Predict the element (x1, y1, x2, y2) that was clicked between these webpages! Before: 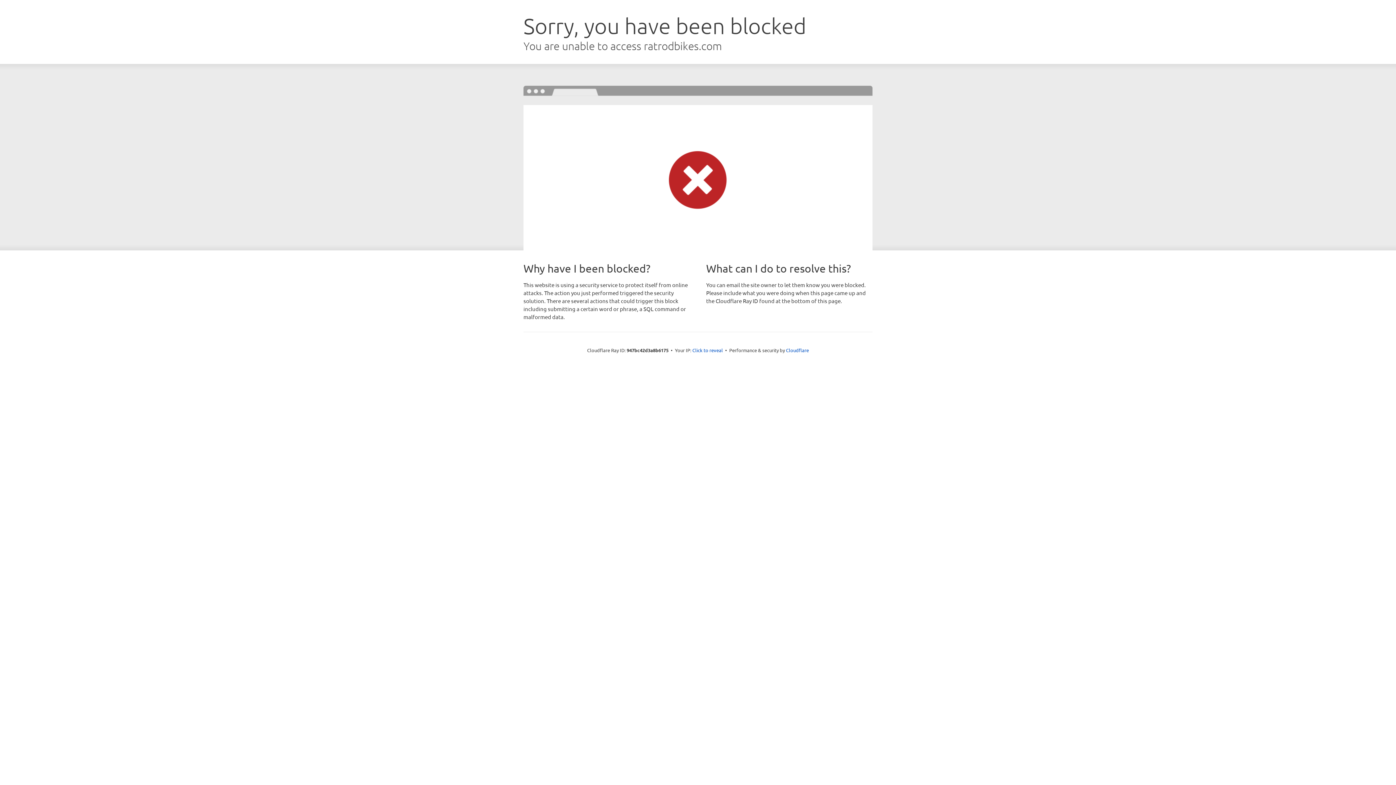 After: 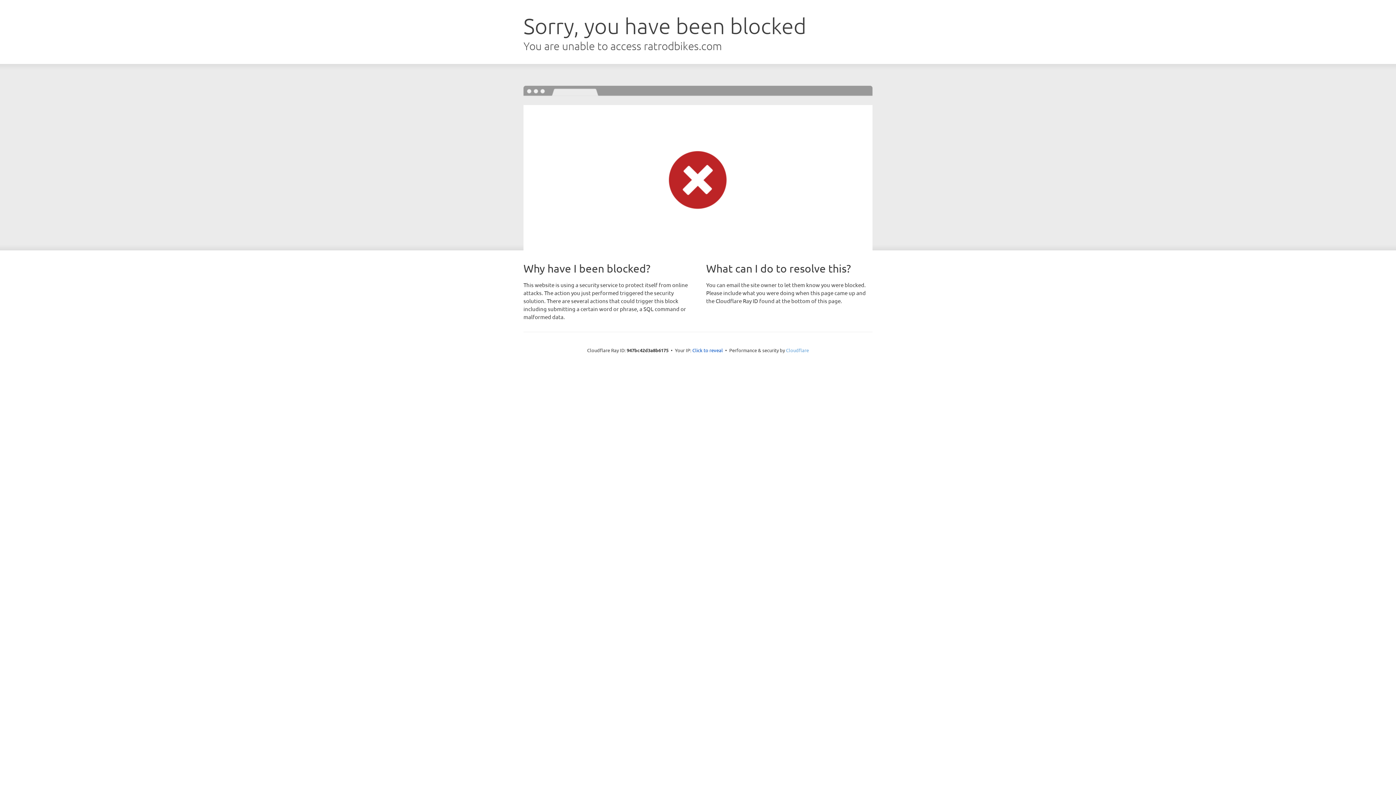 Action: label: Cloudflare bbox: (786, 347, 809, 353)